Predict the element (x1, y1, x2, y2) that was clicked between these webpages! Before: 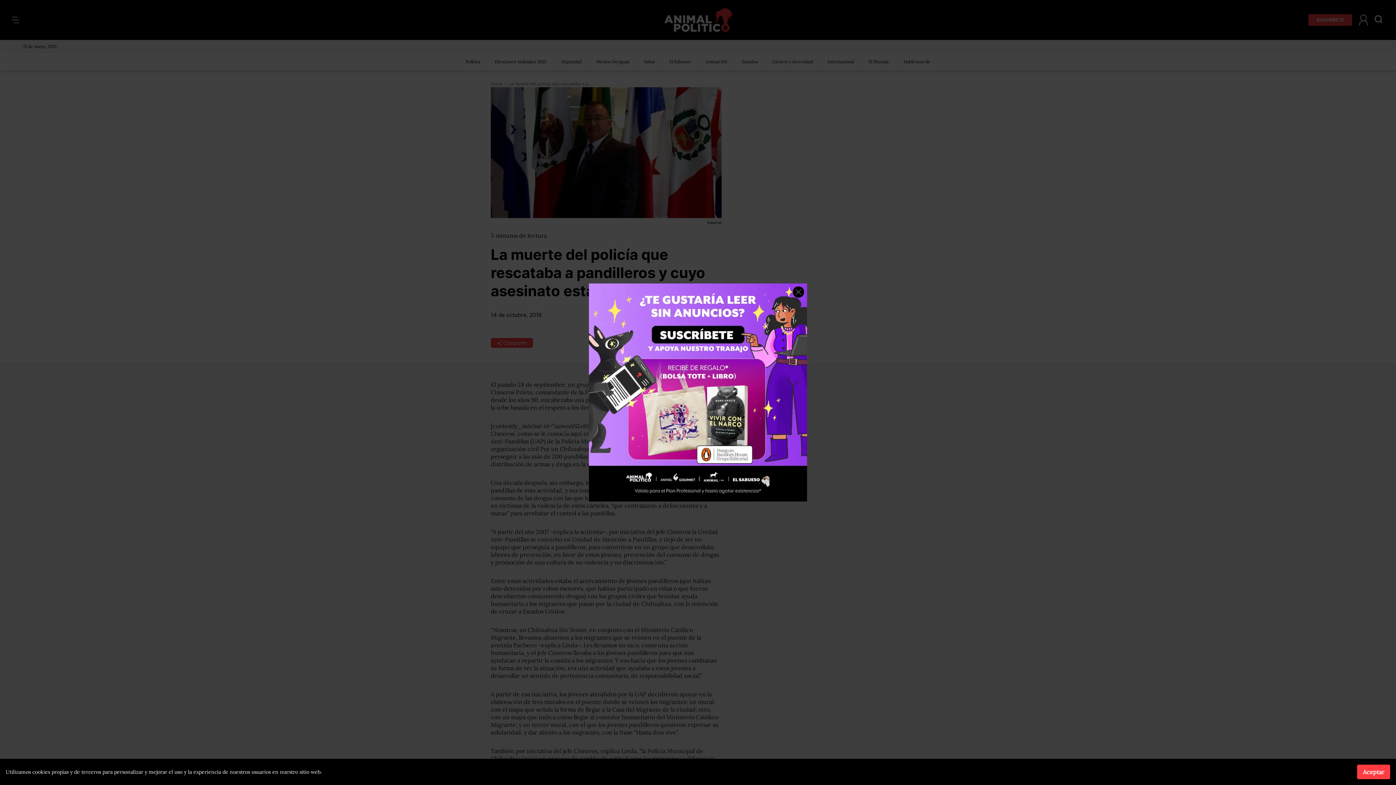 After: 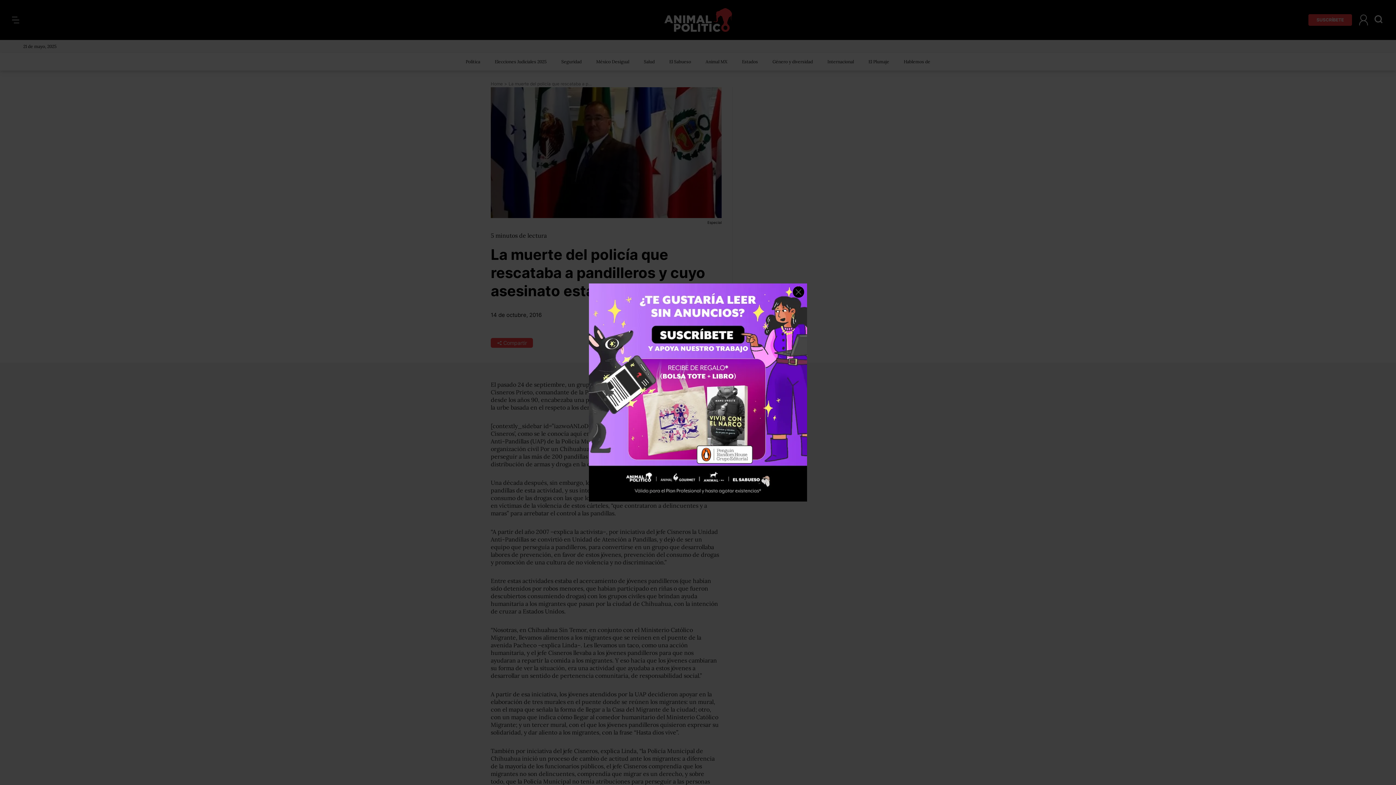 Action: bbox: (1357, 765, 1390, 779) label: Aceptar